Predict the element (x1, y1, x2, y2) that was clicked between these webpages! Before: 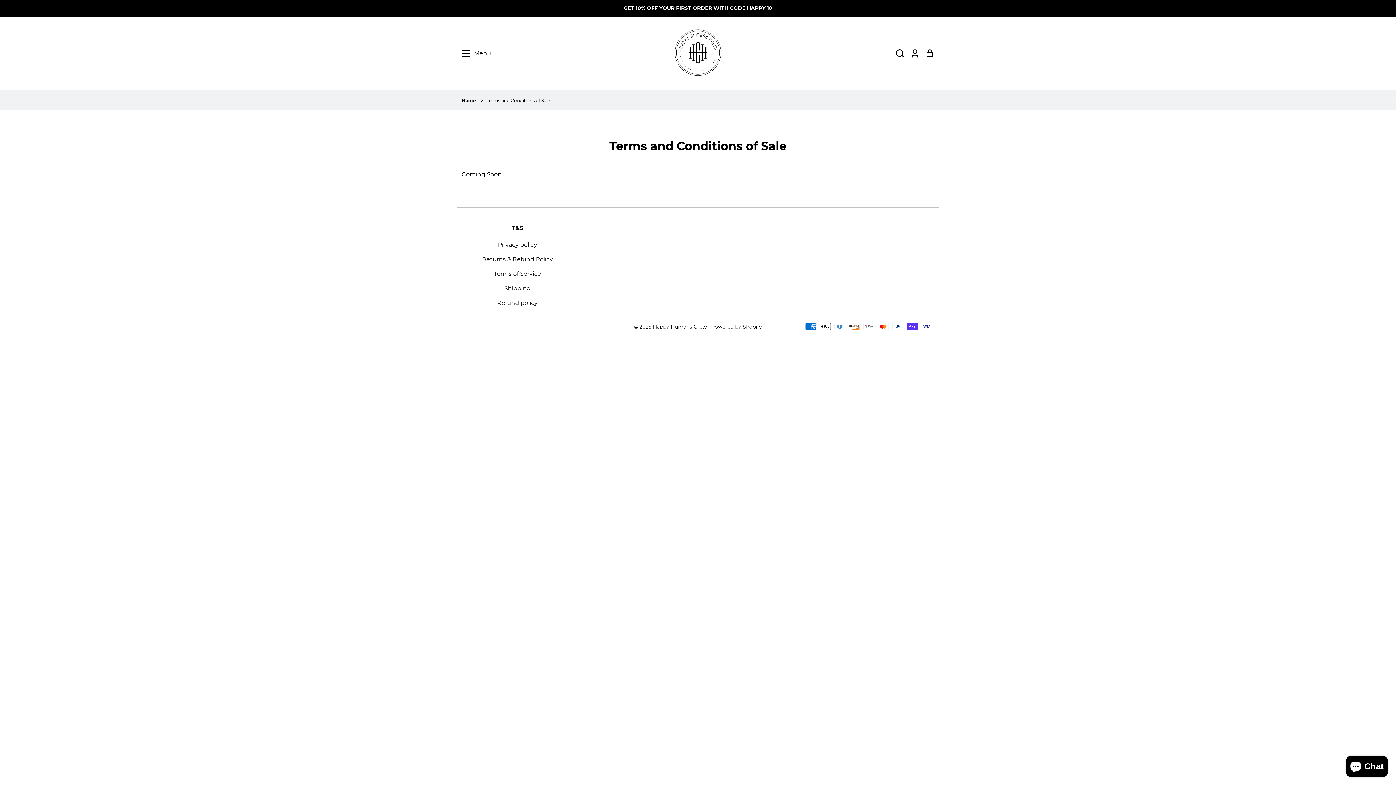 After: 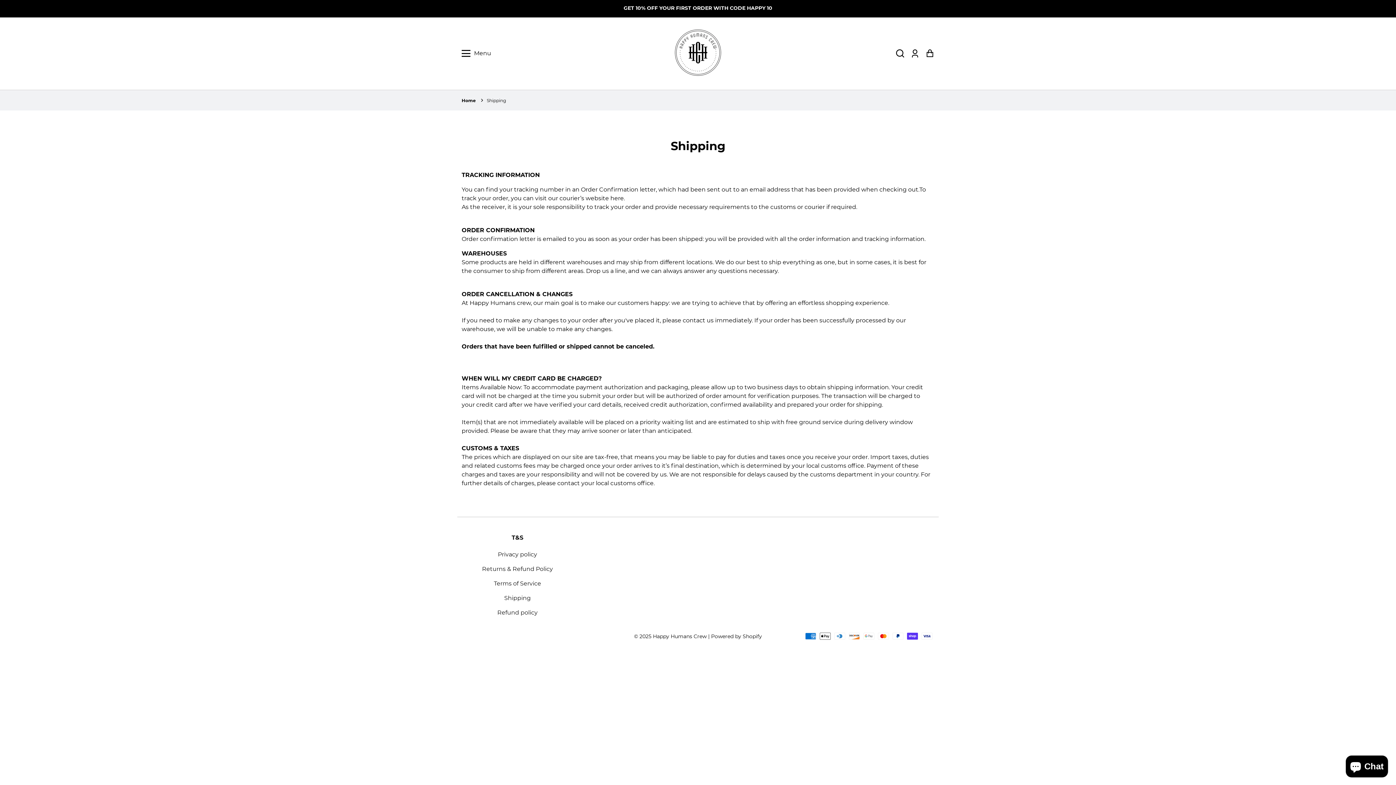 Action: label: Shipping bbox: (461, 281, 573, 295)